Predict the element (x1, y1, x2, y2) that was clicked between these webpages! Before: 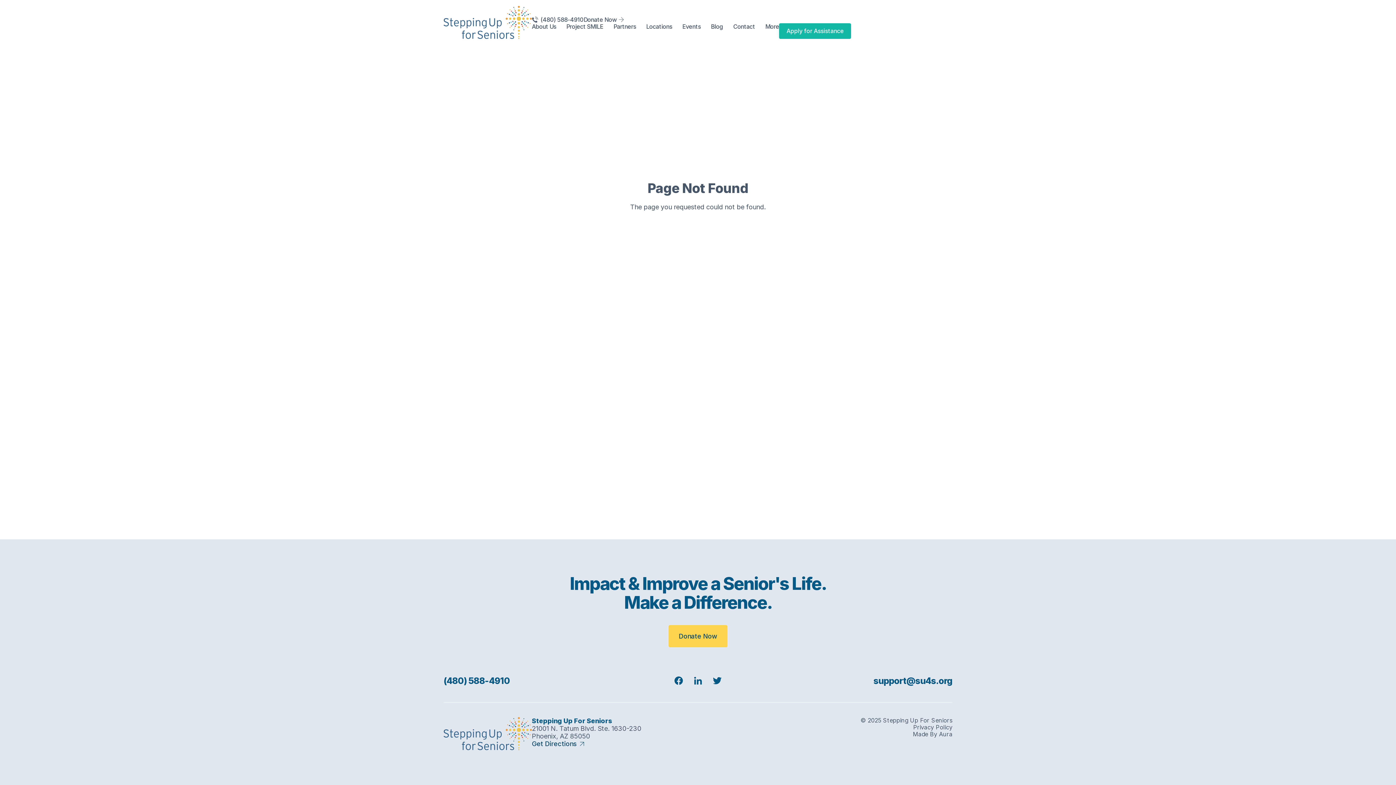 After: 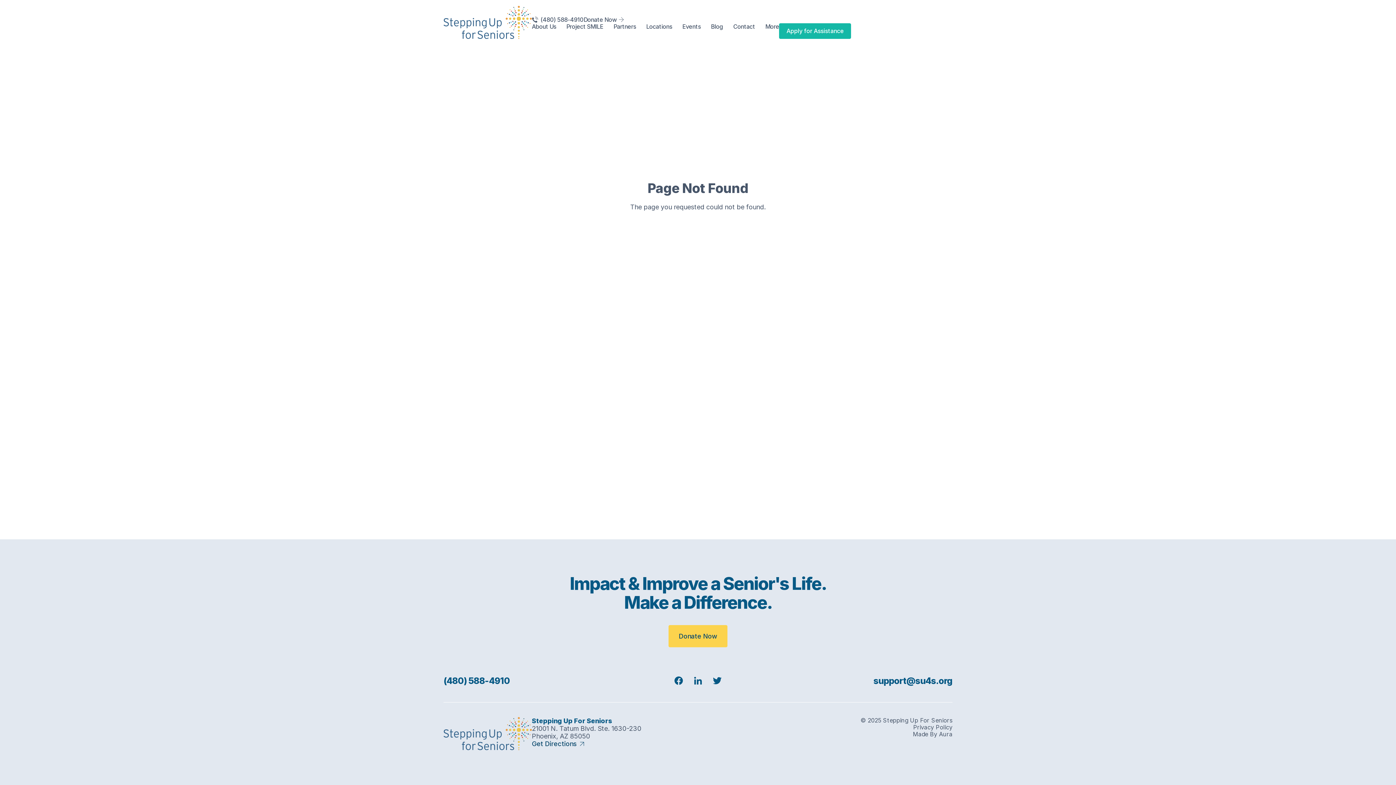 Action: label: (480) 588-4910 bbox: (532, 16, 583, 23)